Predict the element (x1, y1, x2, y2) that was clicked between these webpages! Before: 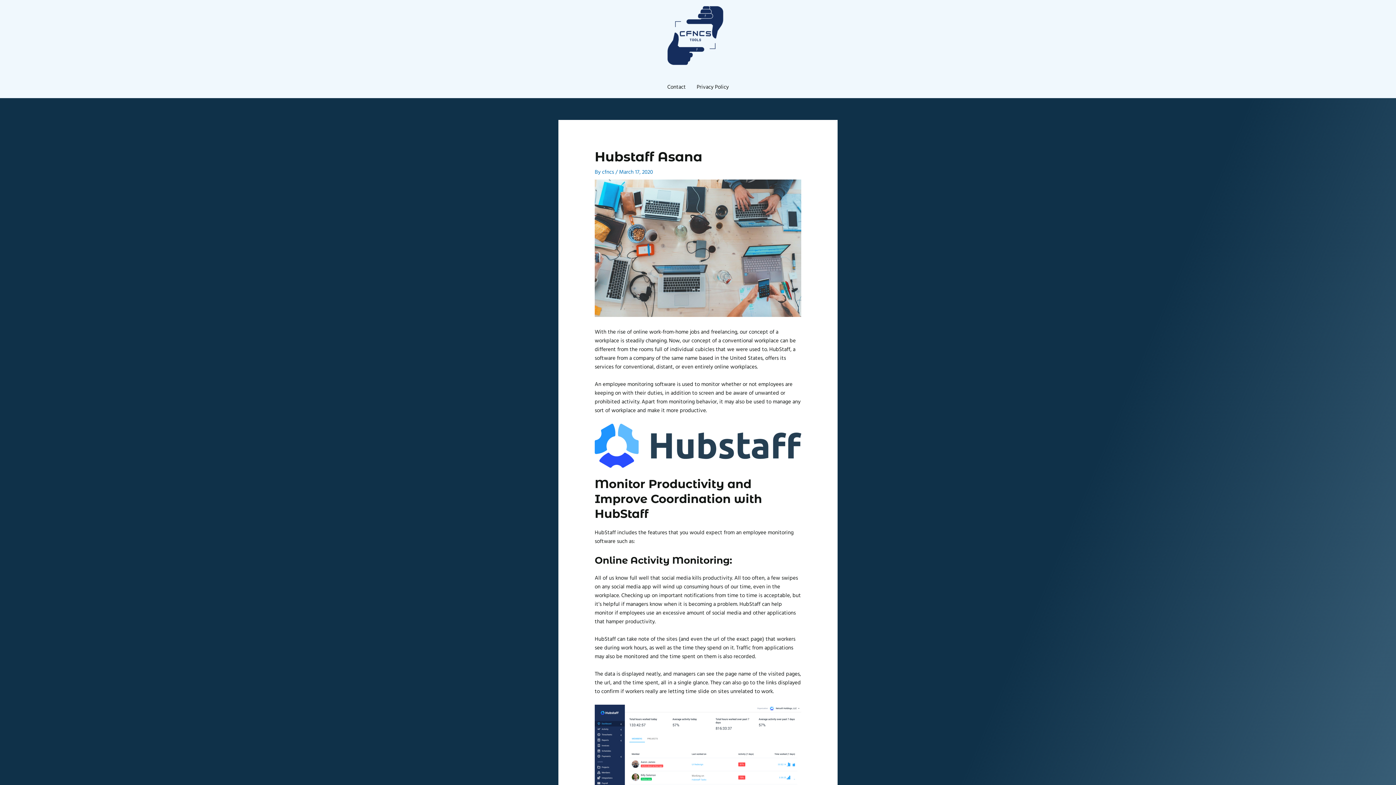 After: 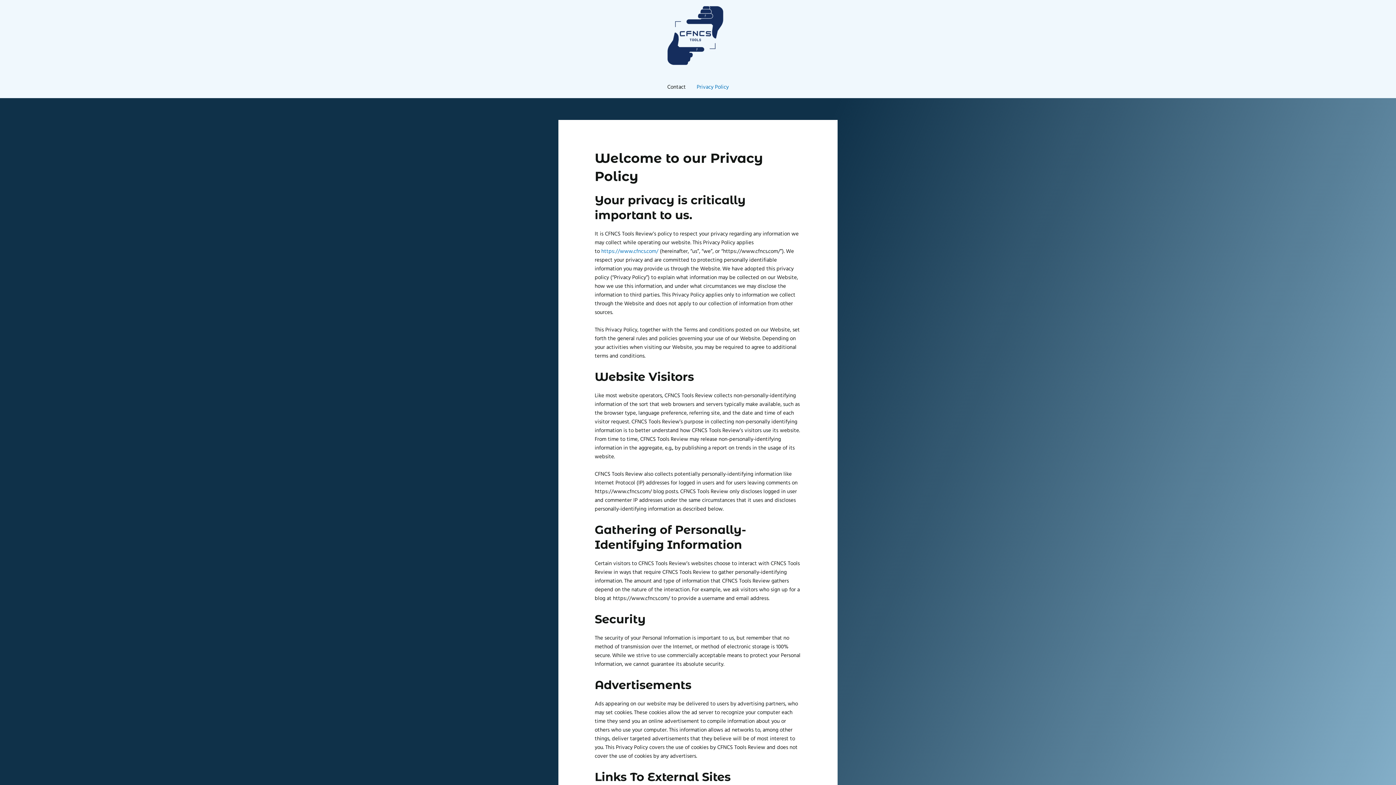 Action: bbox: (691, 76, 734, 98) label: Privacy Policy